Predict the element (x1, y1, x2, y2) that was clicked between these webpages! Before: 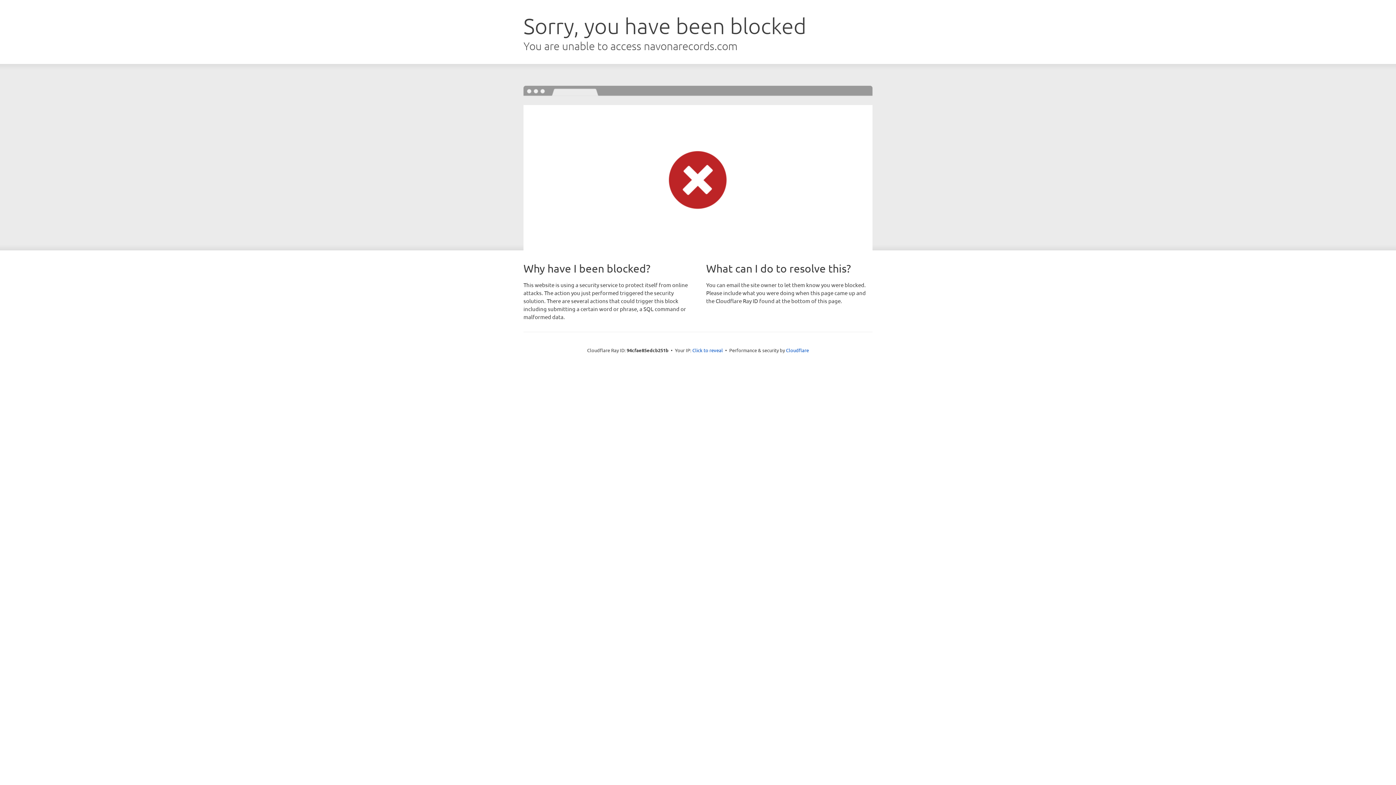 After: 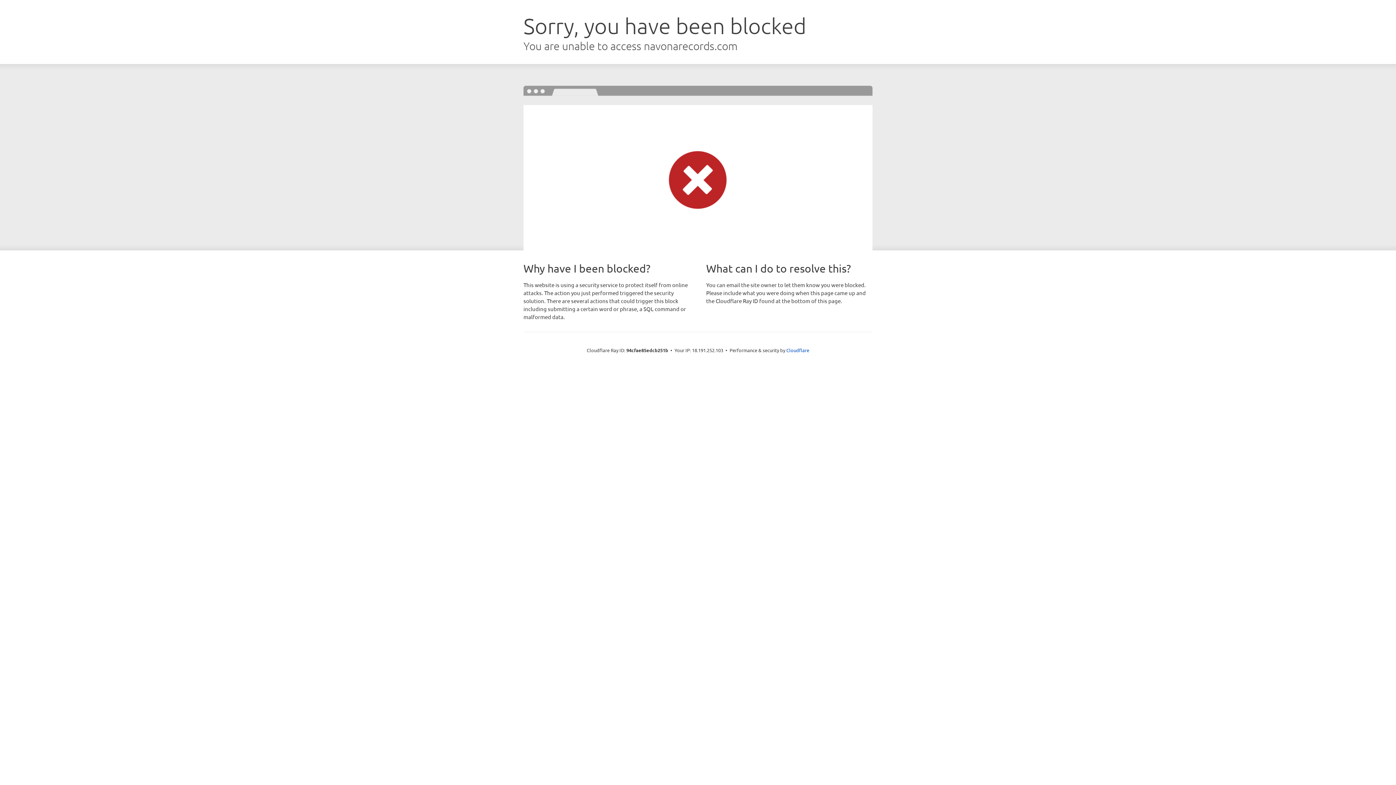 Action: bbox: (692, 346, 723, 353) label: Click to reveal